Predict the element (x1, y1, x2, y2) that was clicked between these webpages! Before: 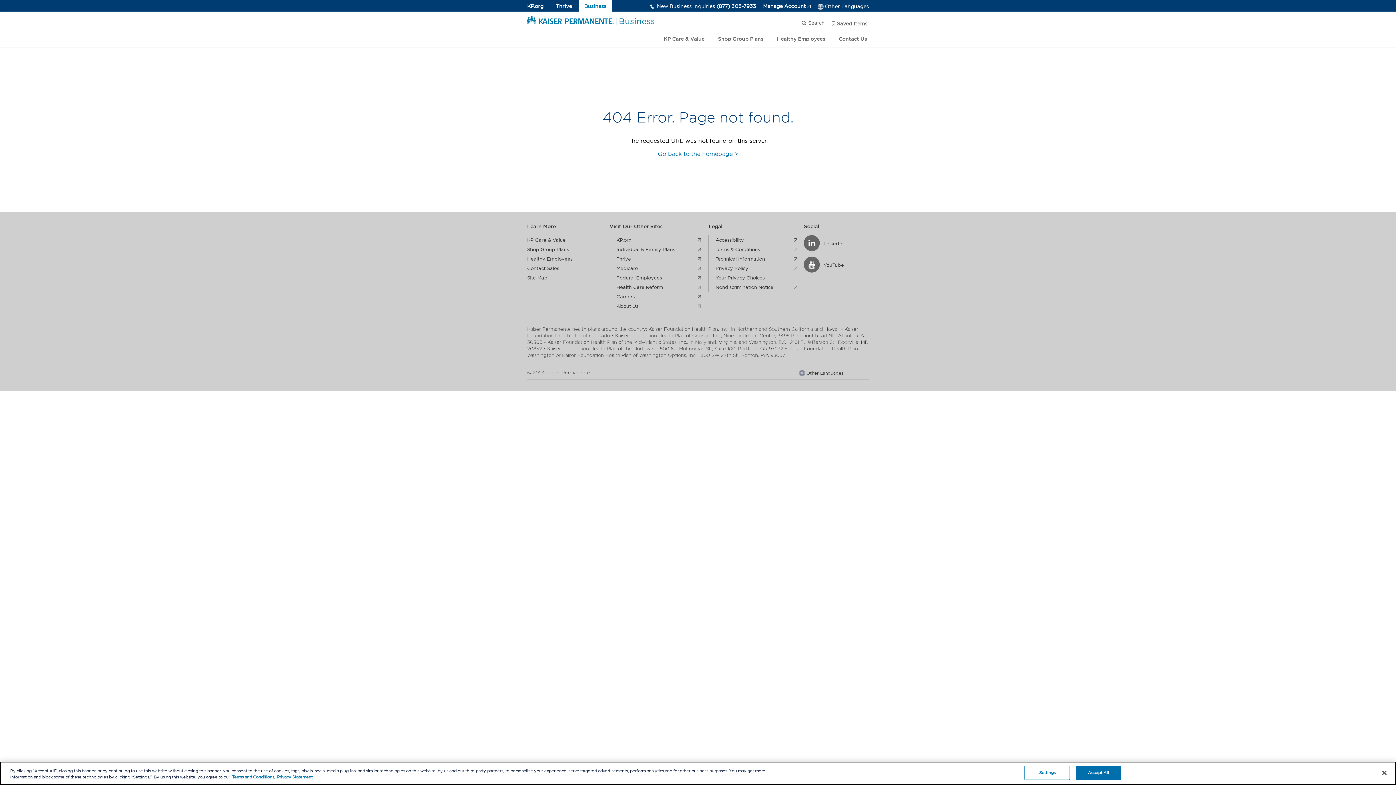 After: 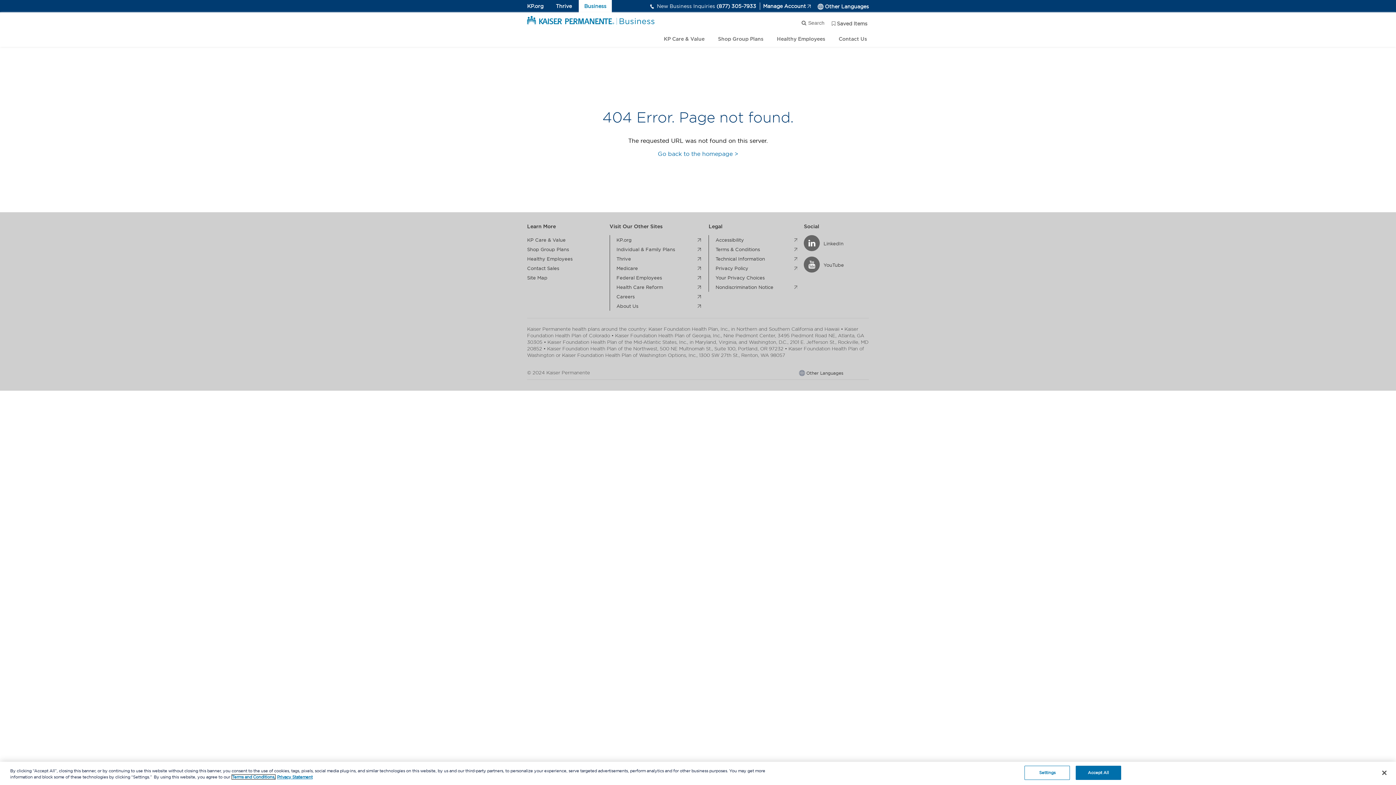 Action: label: Terms and Conditions, opens in a new tab bbox: (232, 775, 275, 779)